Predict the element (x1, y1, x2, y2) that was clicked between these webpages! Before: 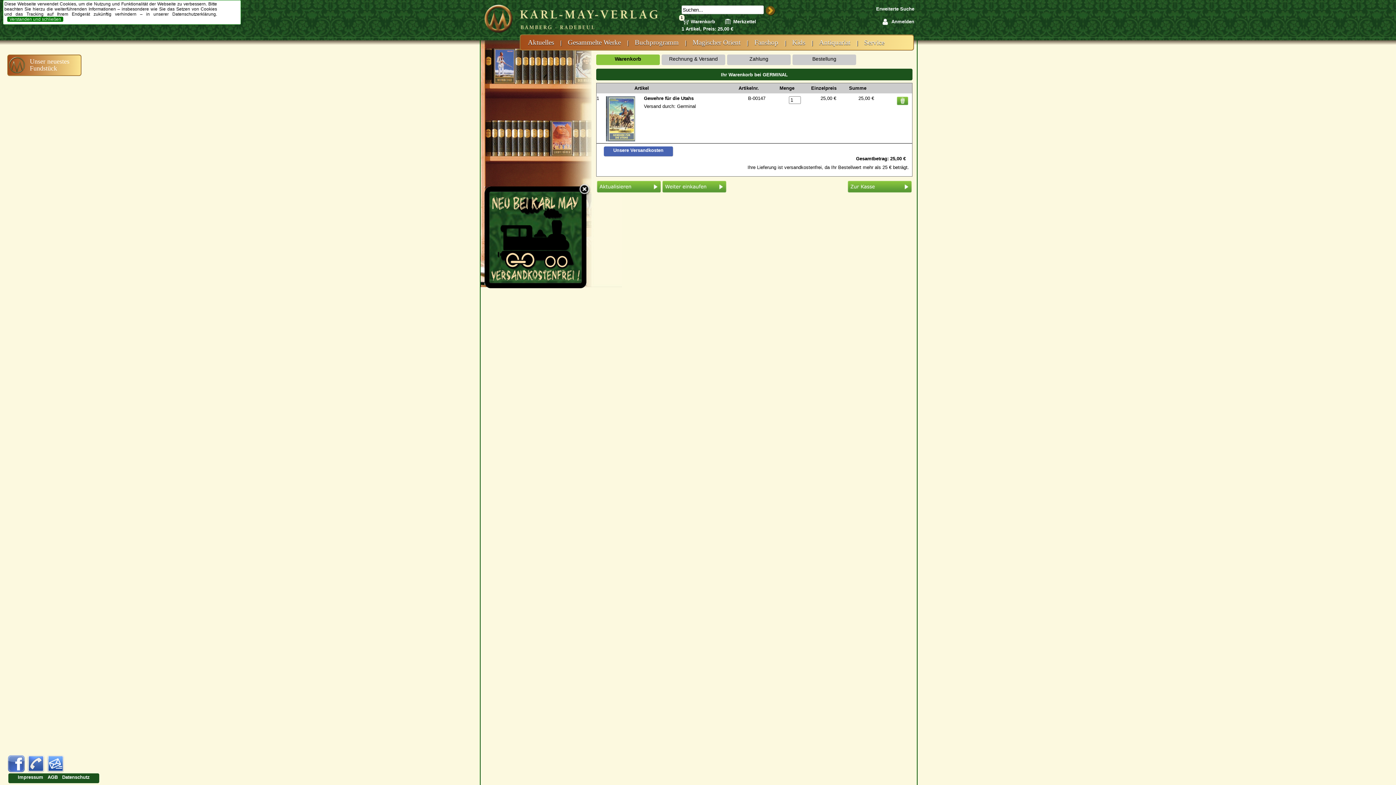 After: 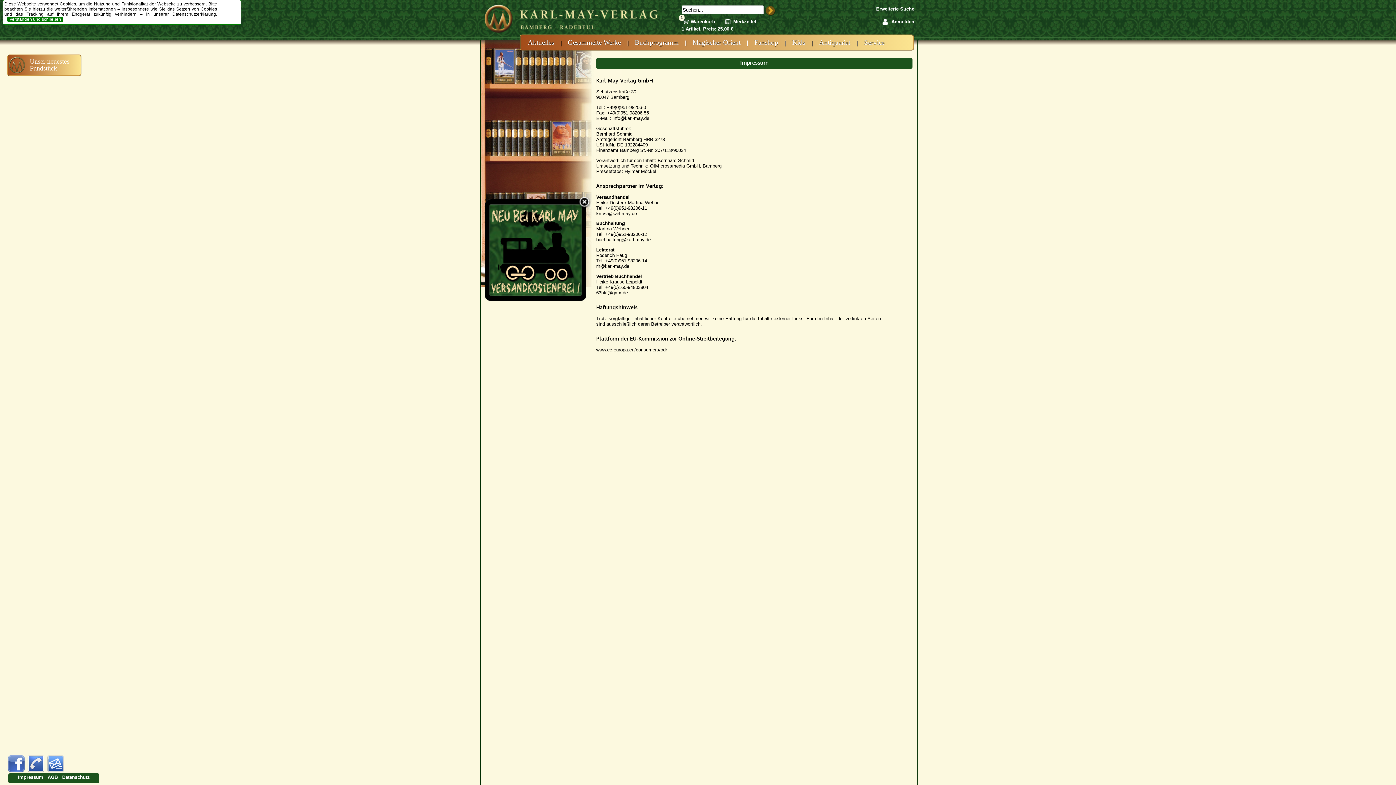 Action: label: Impressum bbox: (17, 774, 43, 780)